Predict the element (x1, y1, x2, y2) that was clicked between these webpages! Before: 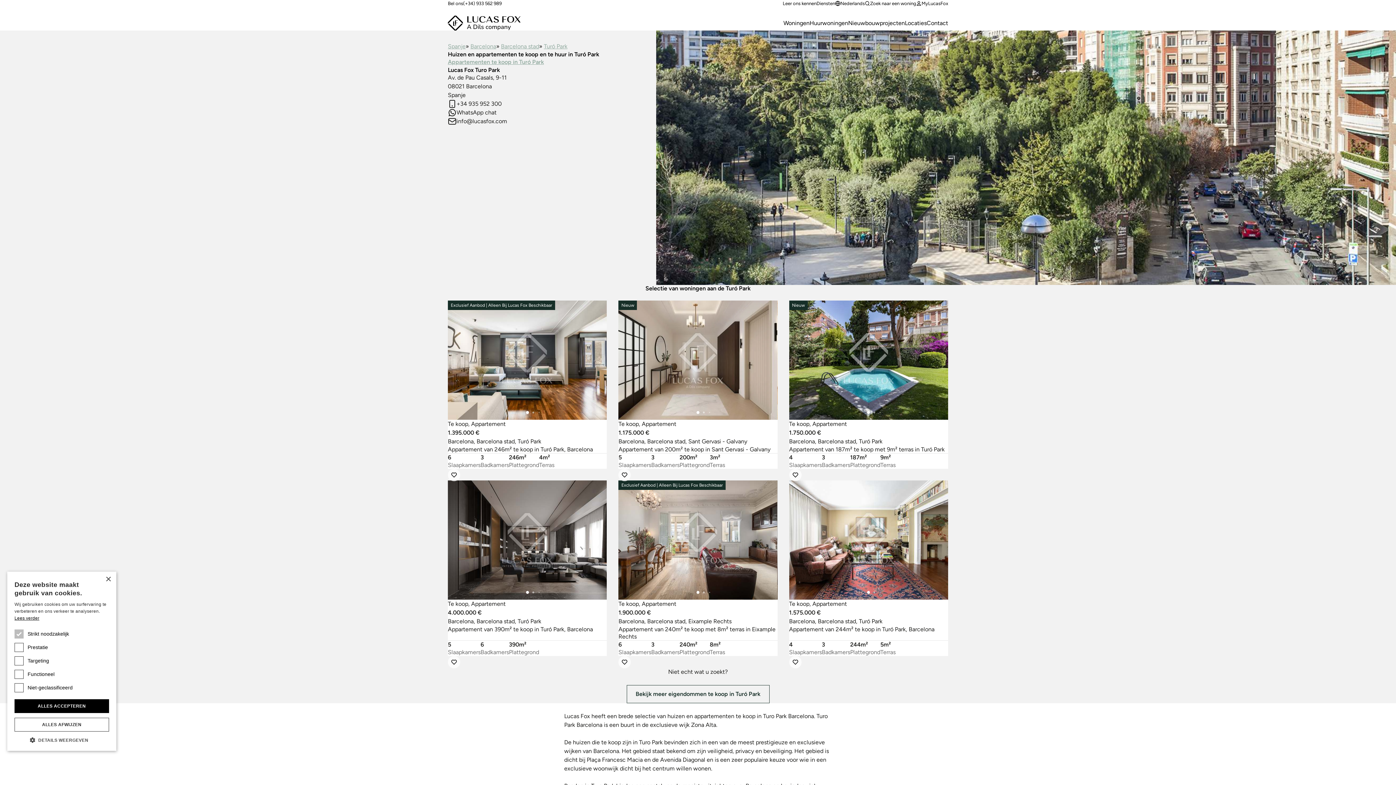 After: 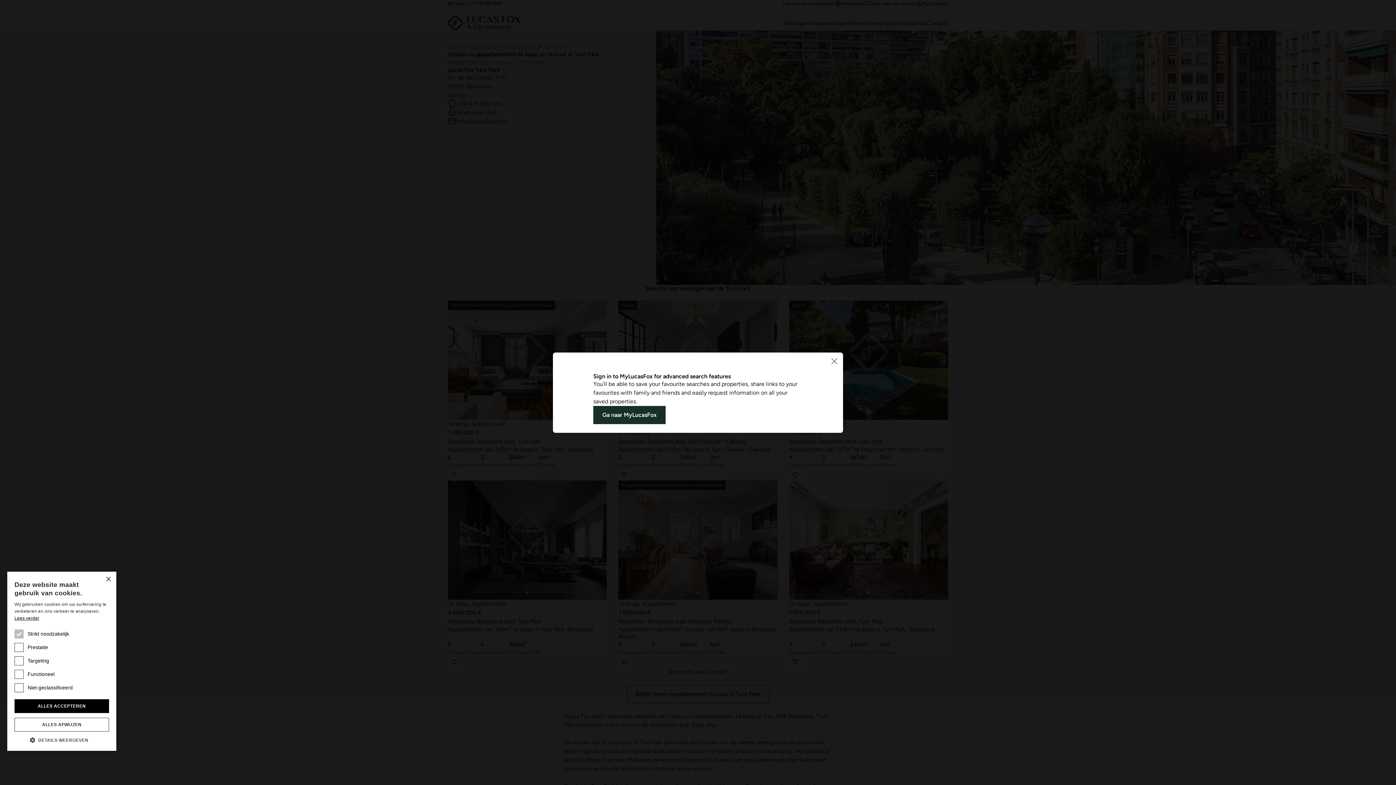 Action: bbox: (618, 469, 631, 481) label: Aan favorieten toevoegen